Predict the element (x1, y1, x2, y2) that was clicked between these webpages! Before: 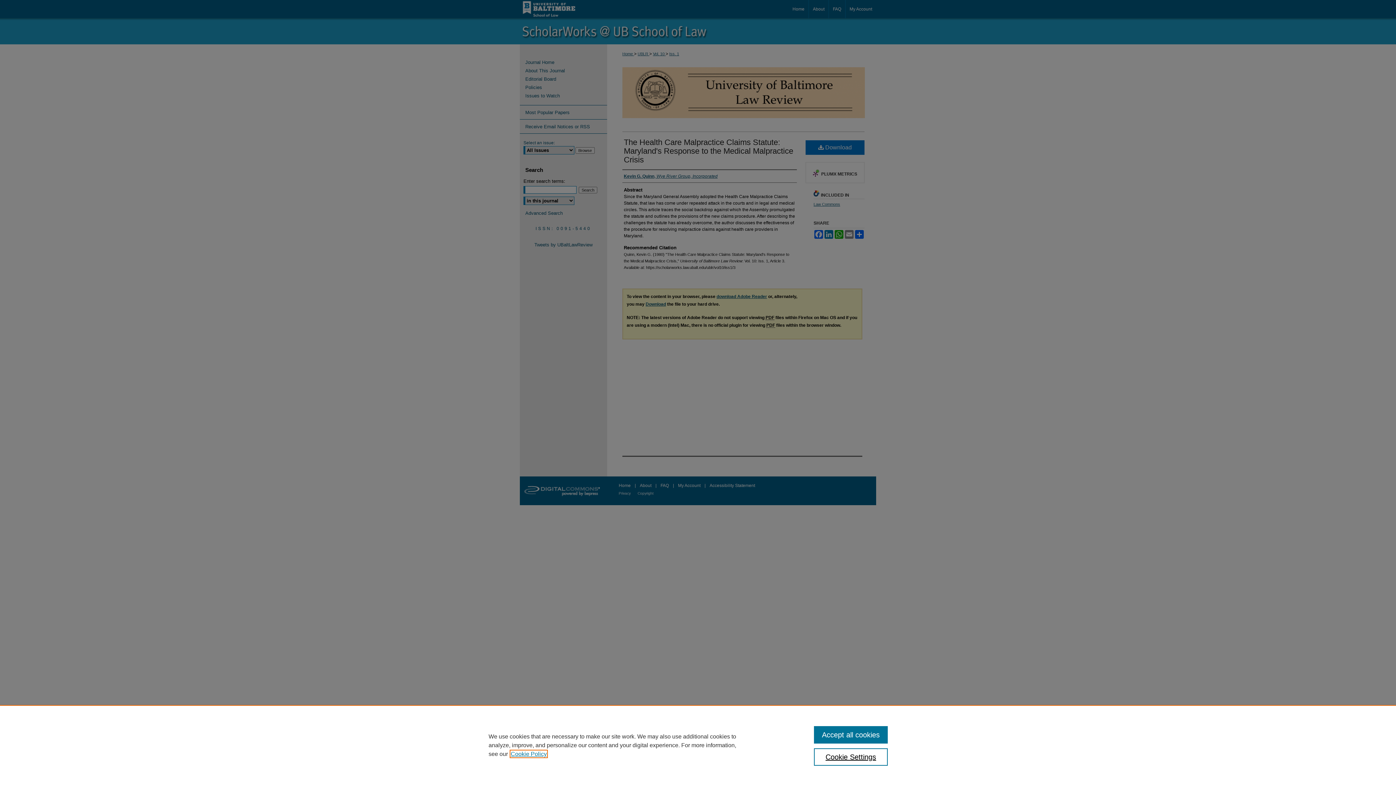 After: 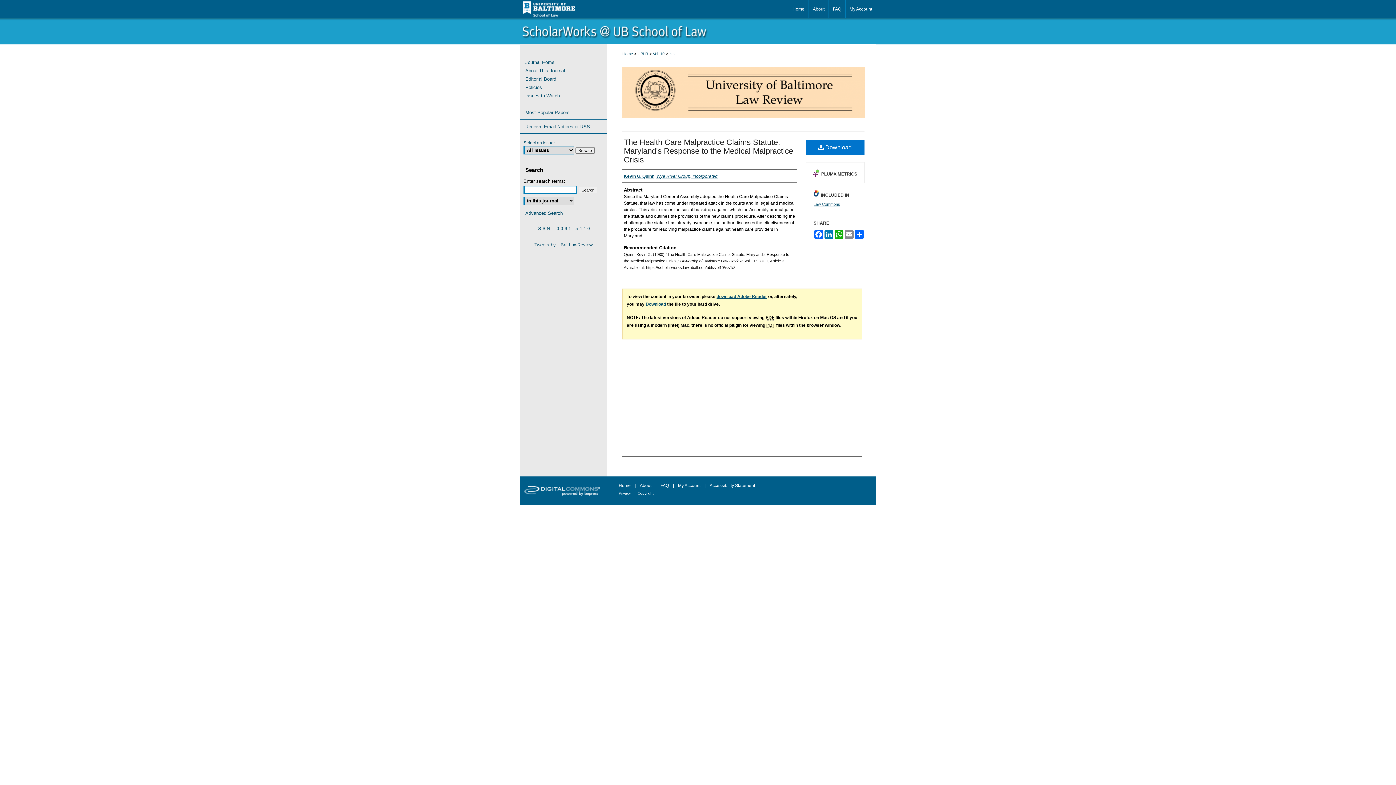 Action: bbox: (814, 726, 887, 744) label: Accept all cookies